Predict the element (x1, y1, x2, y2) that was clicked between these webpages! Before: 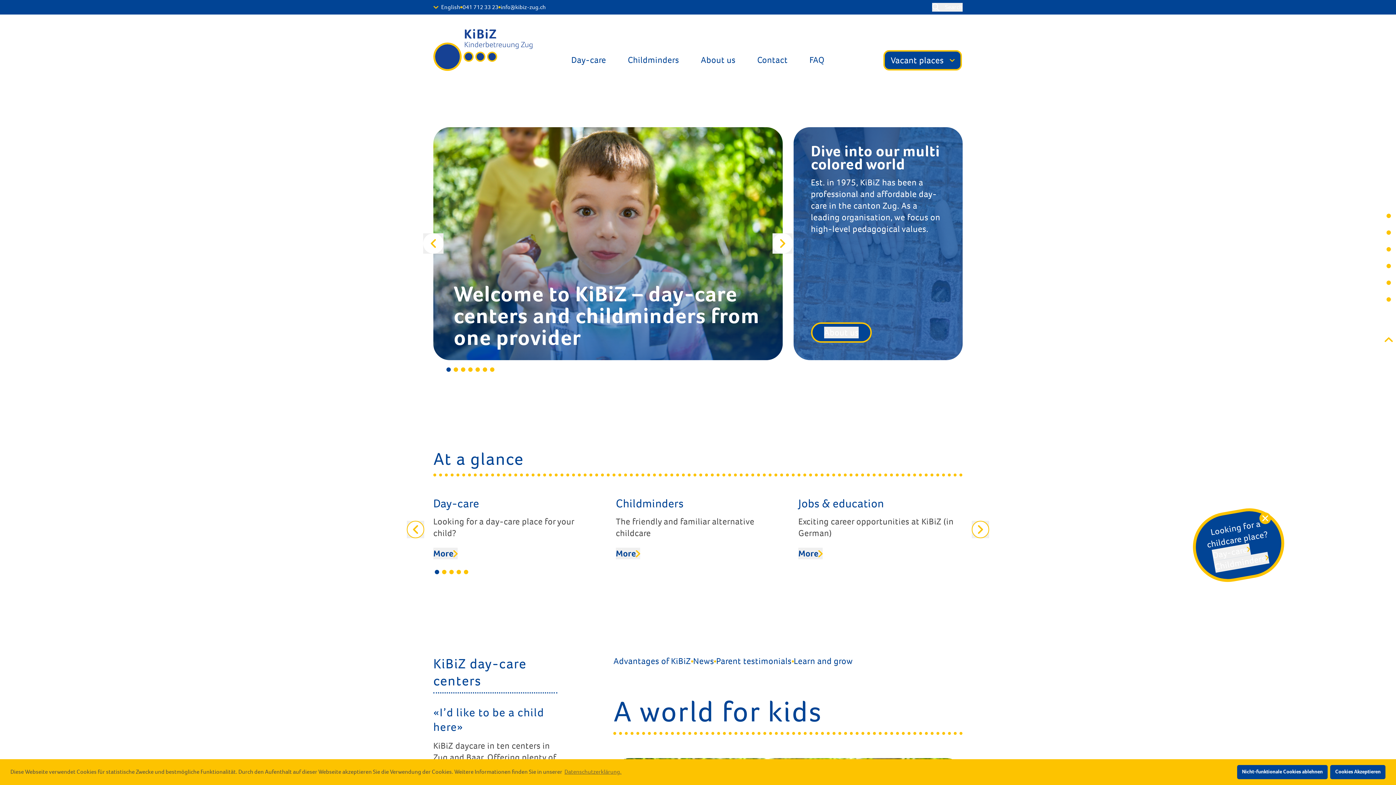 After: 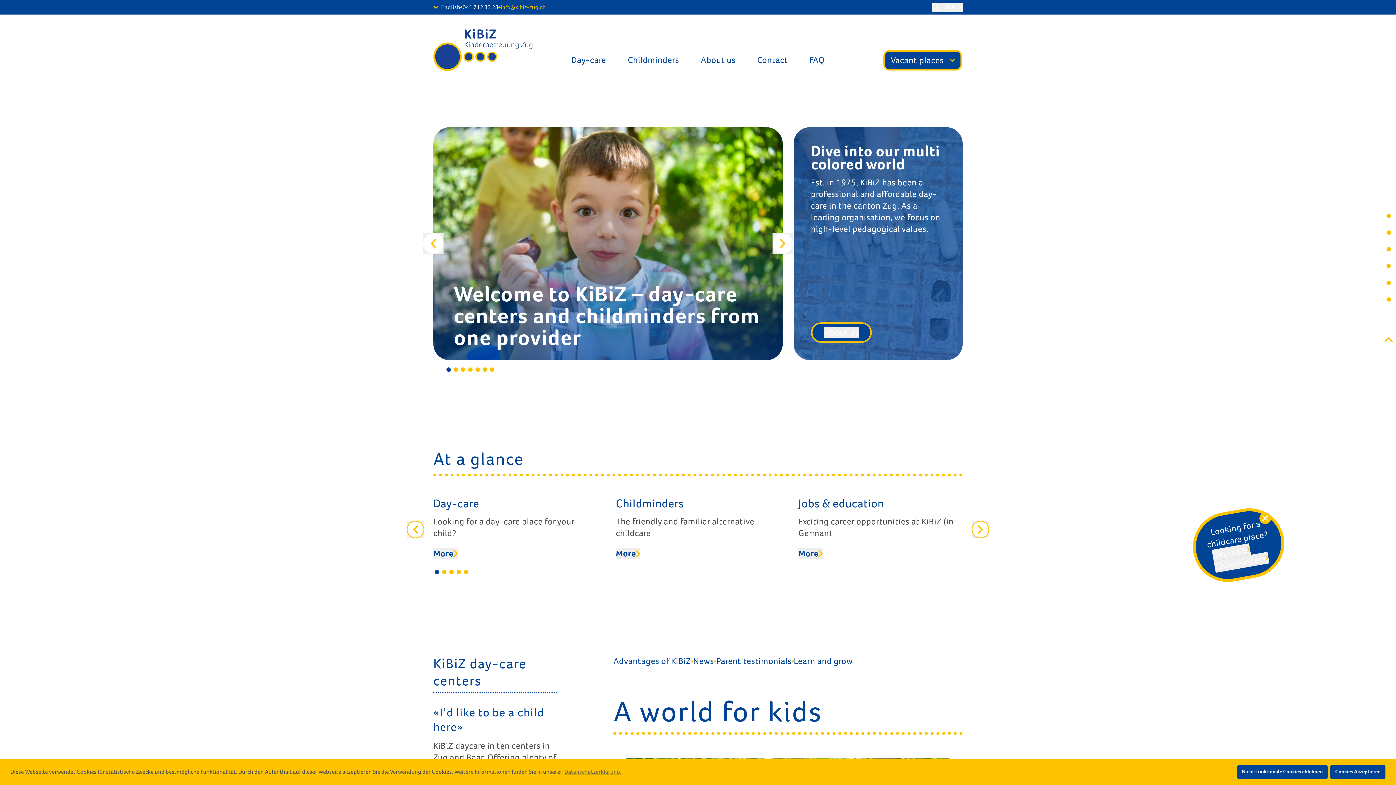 Action: bbox: (500, 2, 545, 11) label: info@kibiz-zug.ch